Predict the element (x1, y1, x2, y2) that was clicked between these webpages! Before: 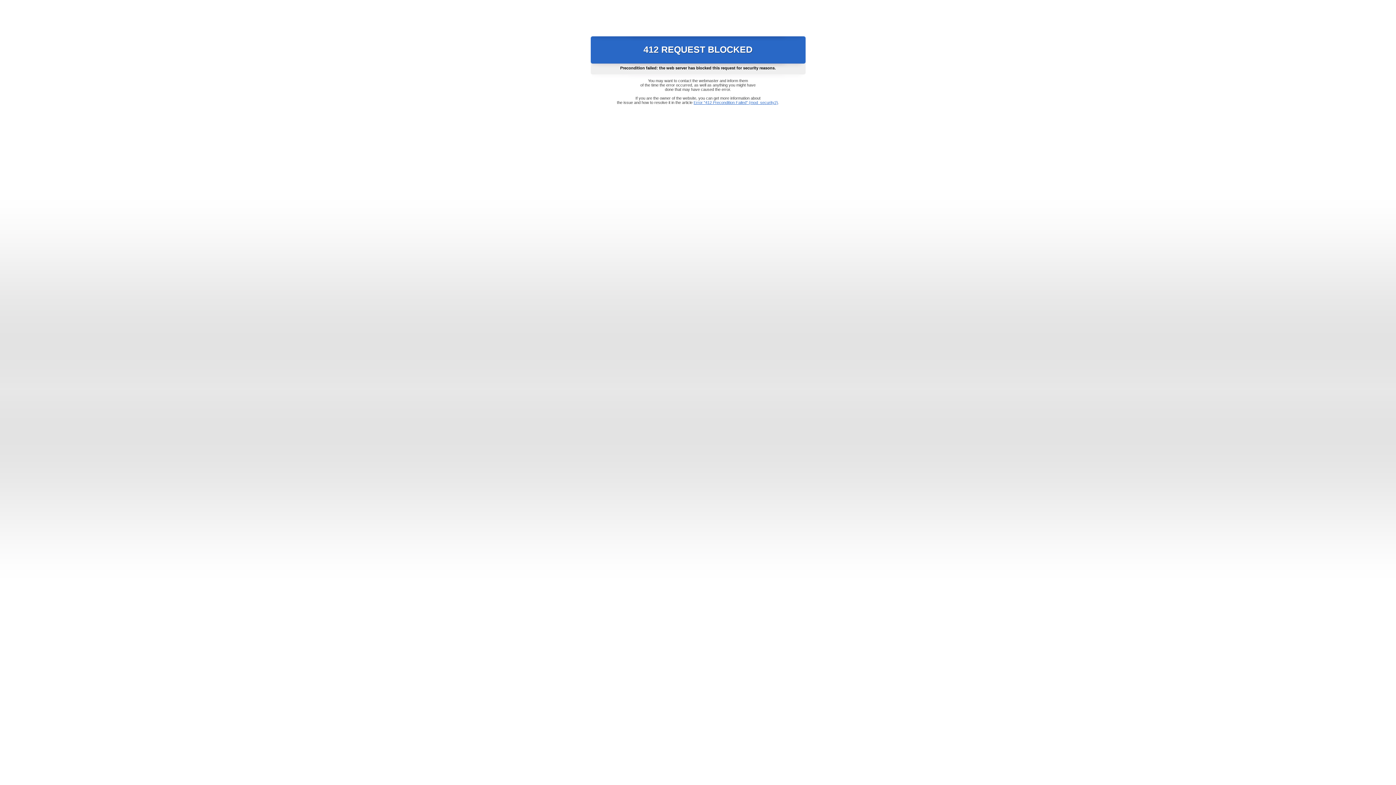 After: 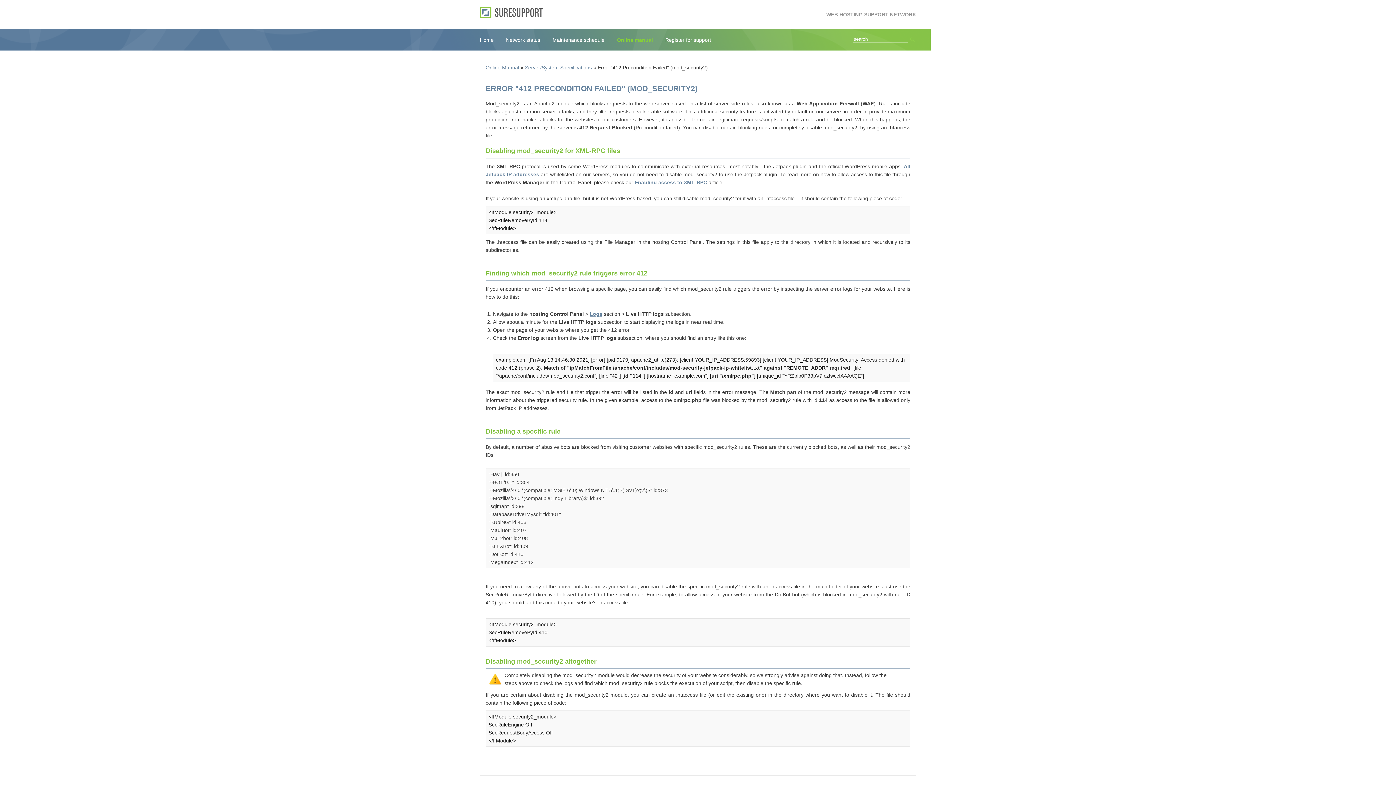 Action: label: Error "412 Precondition Failed" (mod_security2) bbox: (693, 100, 778, 104)